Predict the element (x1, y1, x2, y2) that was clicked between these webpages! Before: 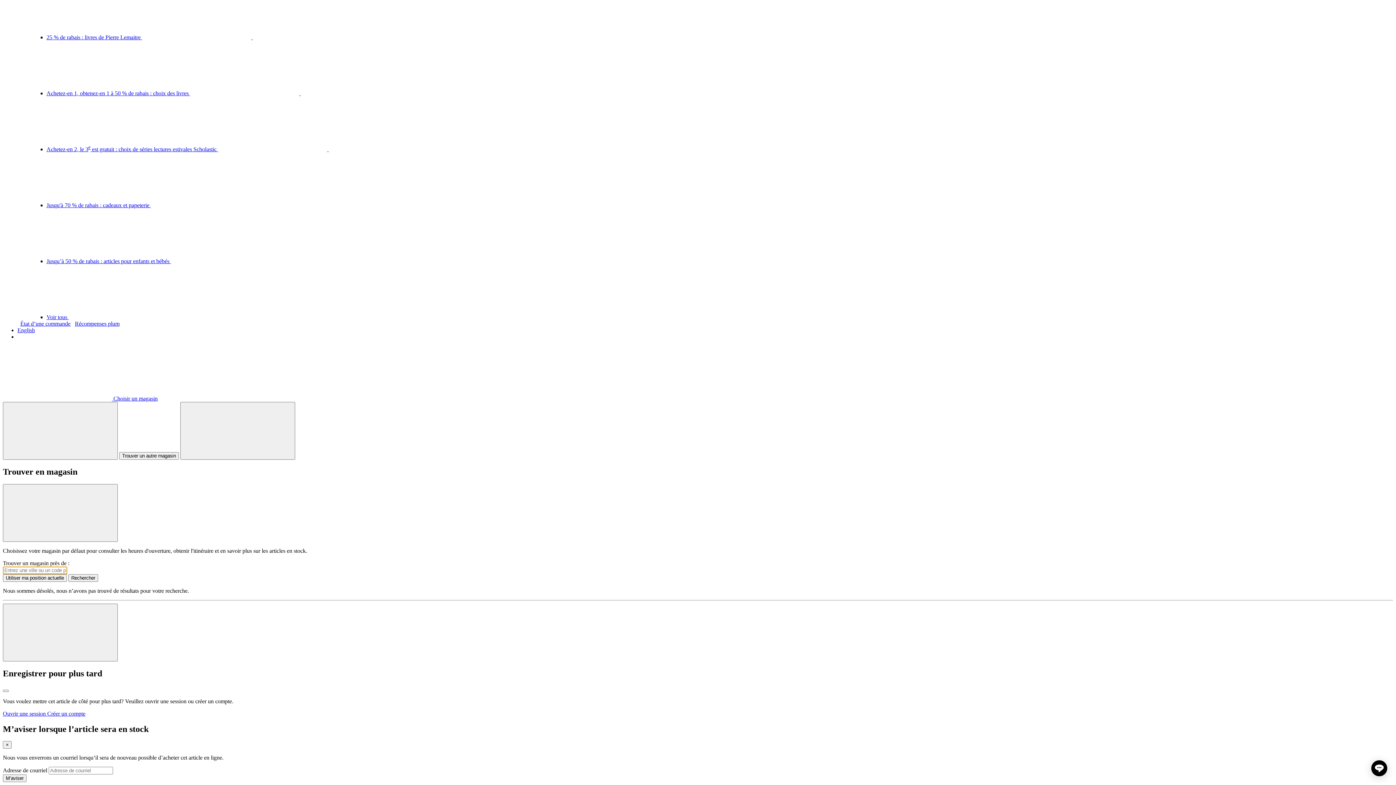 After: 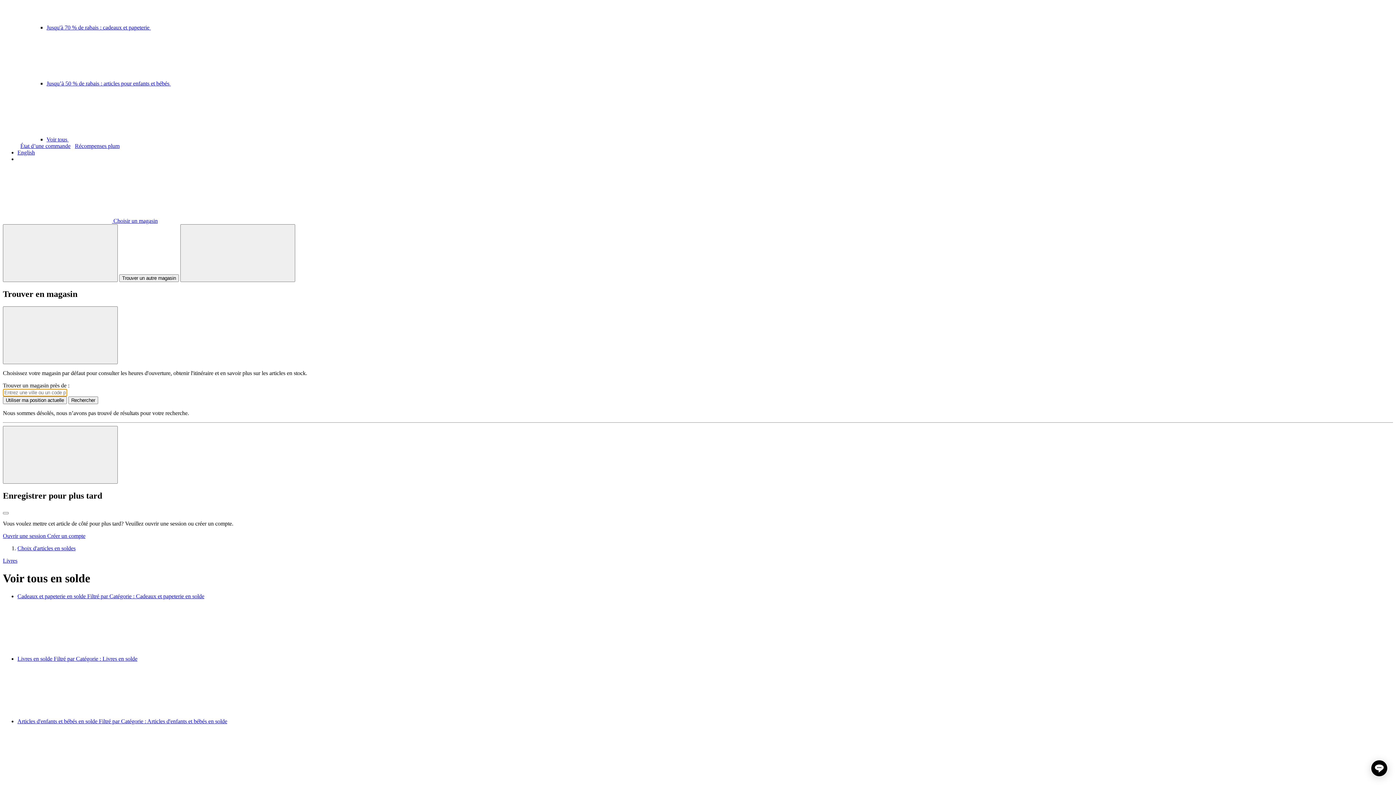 Action: label: Voir tous  bbox: (46, 314, 286, 320)